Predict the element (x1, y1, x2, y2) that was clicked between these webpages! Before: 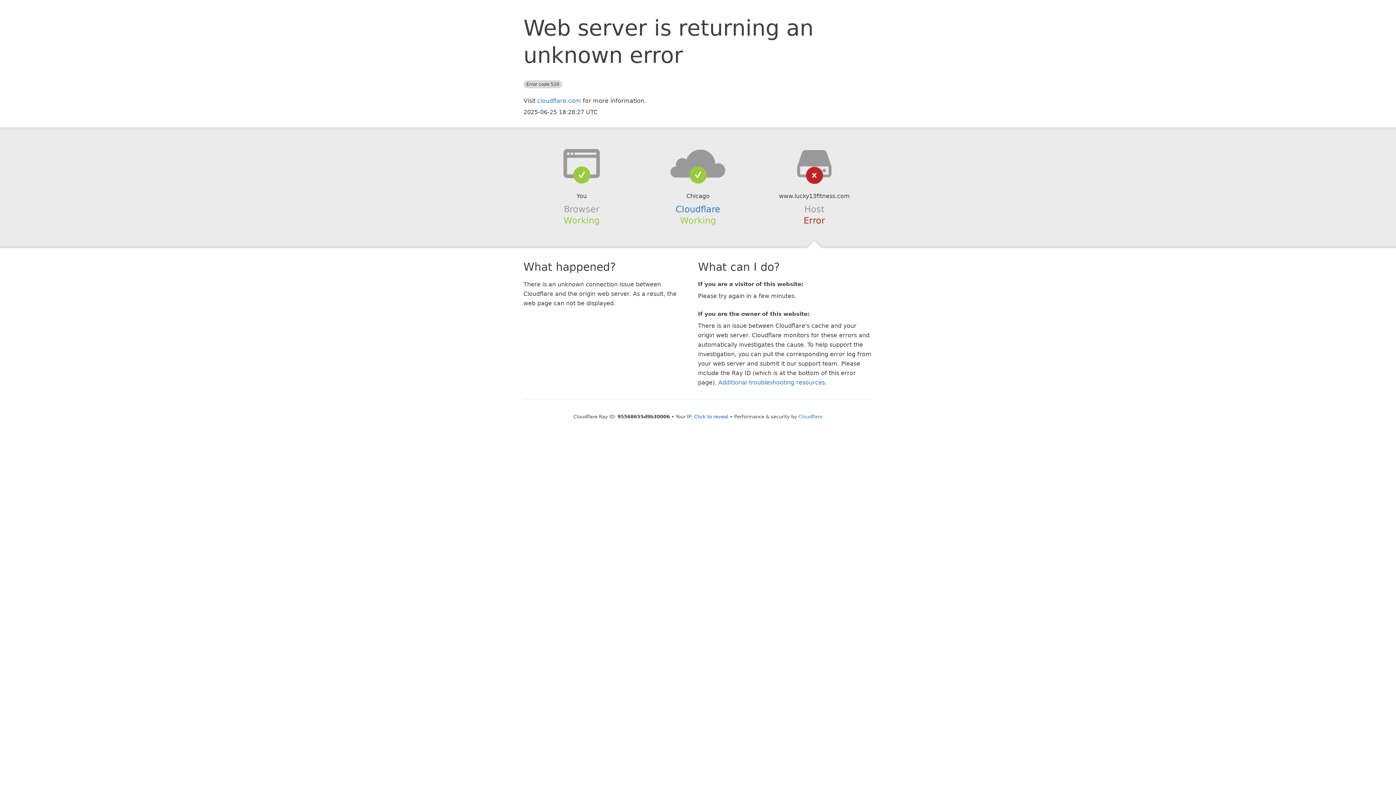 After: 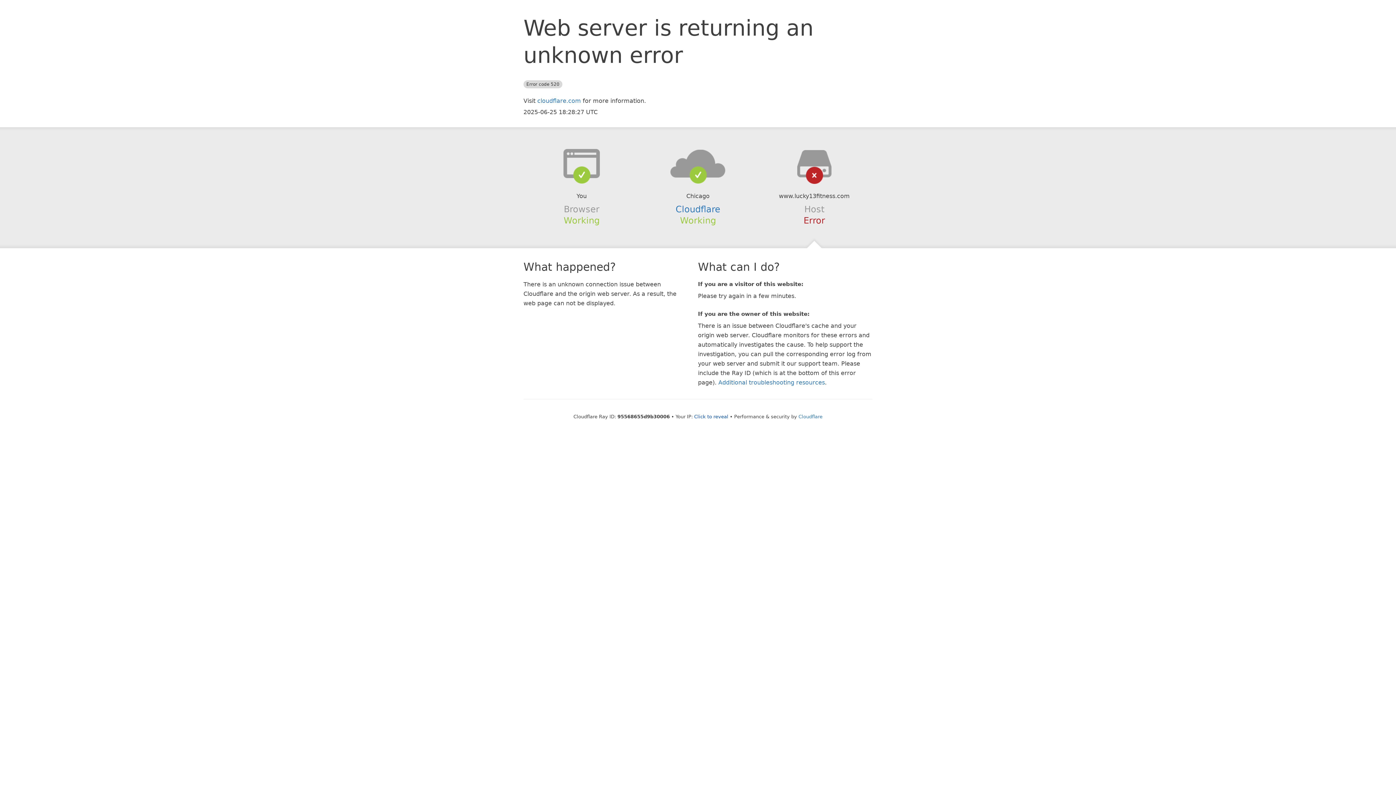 Action: bbox: (639, 148, 756, 178)